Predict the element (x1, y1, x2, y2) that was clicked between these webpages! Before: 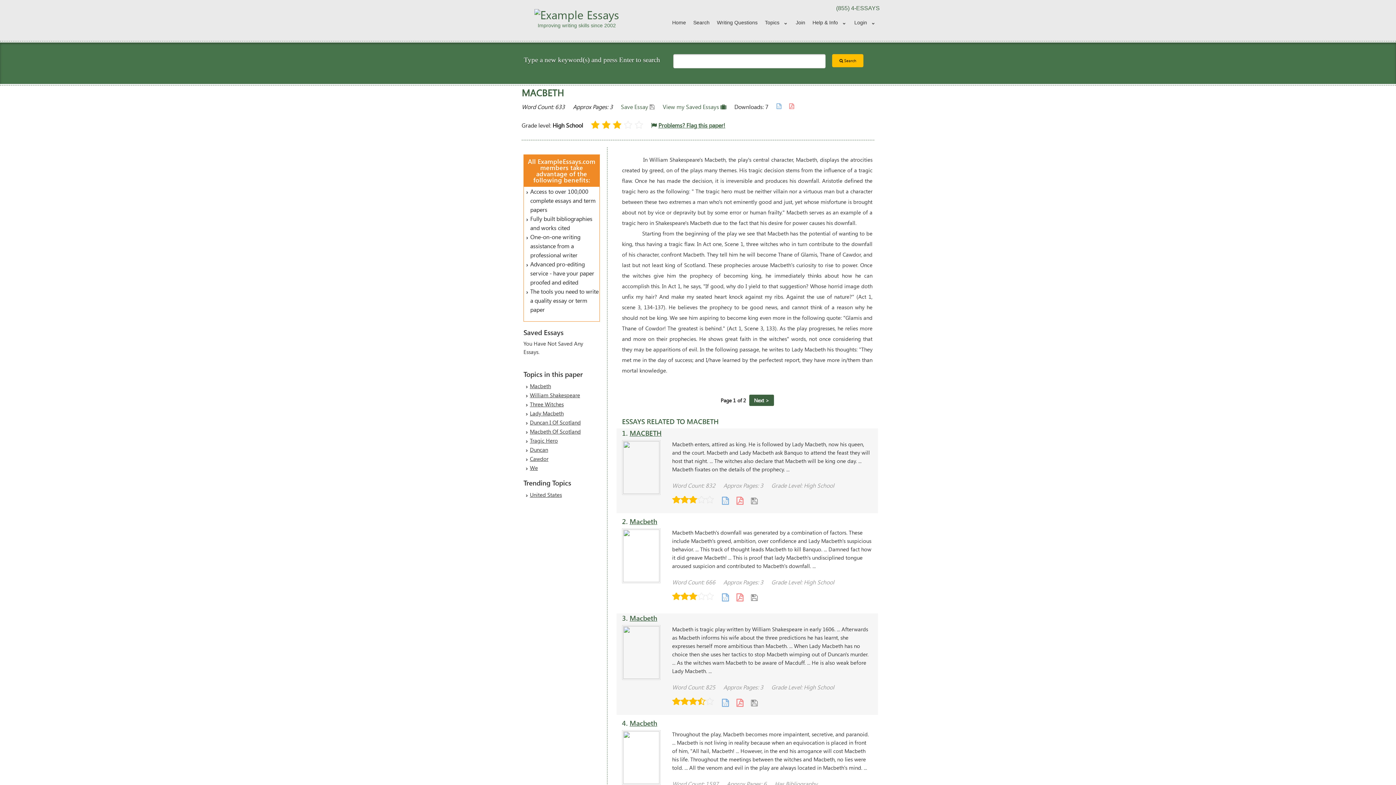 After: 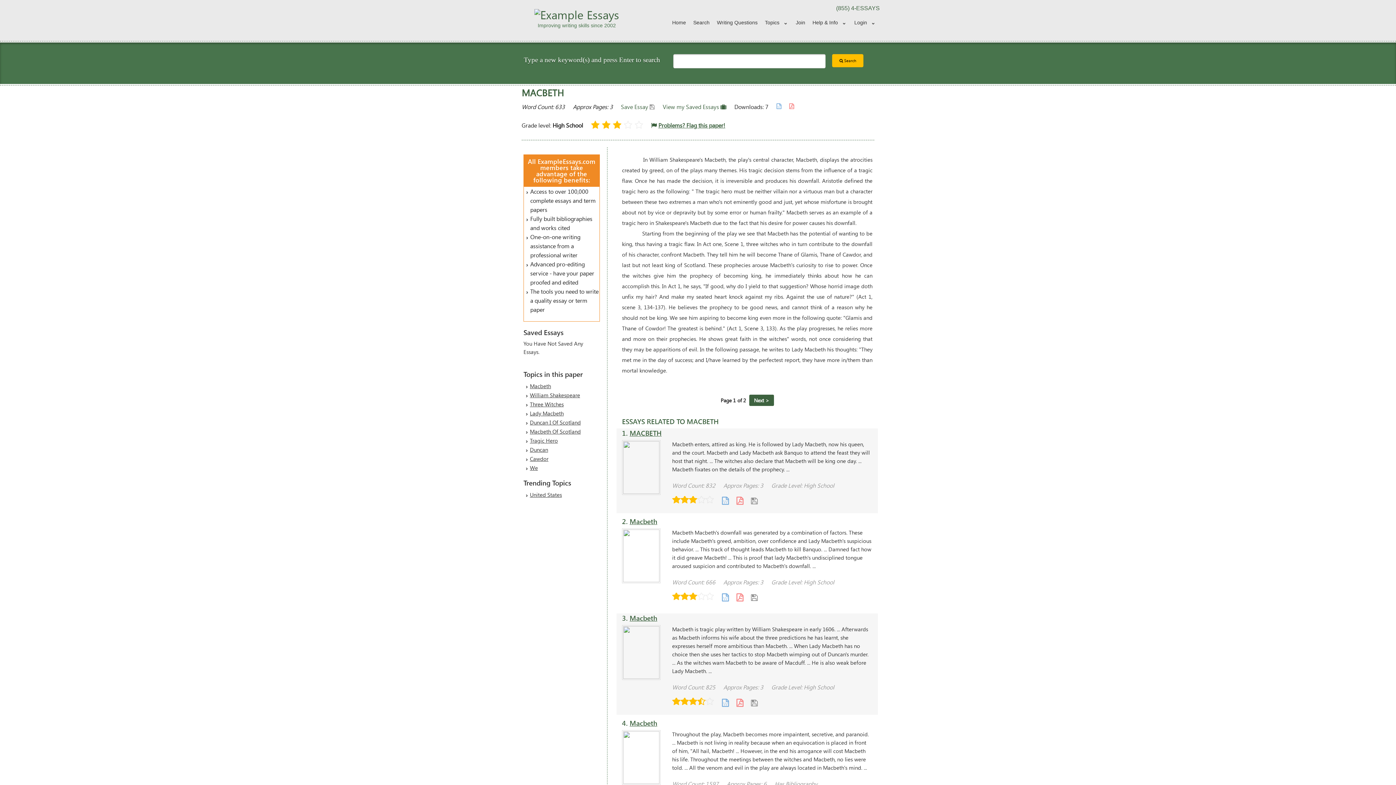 Action: bbox: (751, 698, 757, 706)